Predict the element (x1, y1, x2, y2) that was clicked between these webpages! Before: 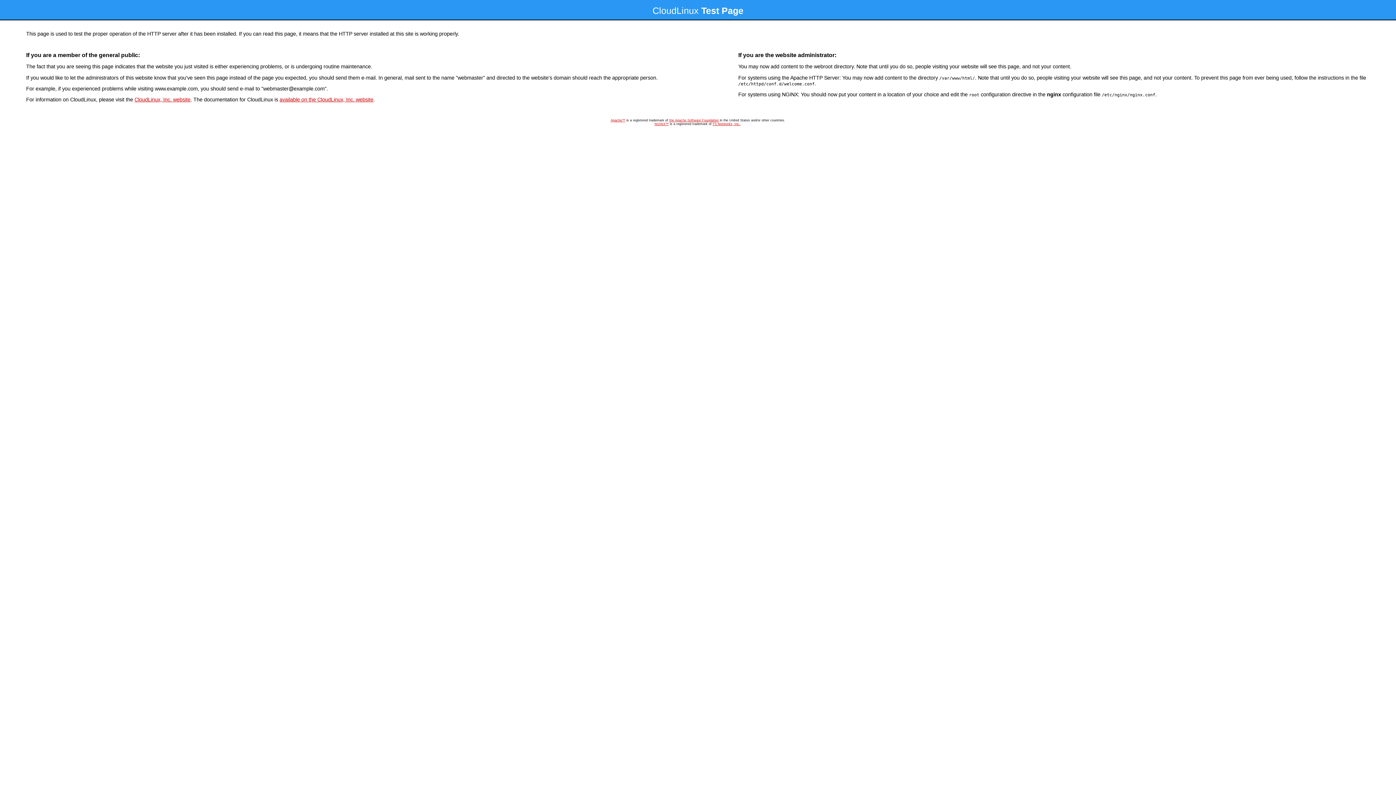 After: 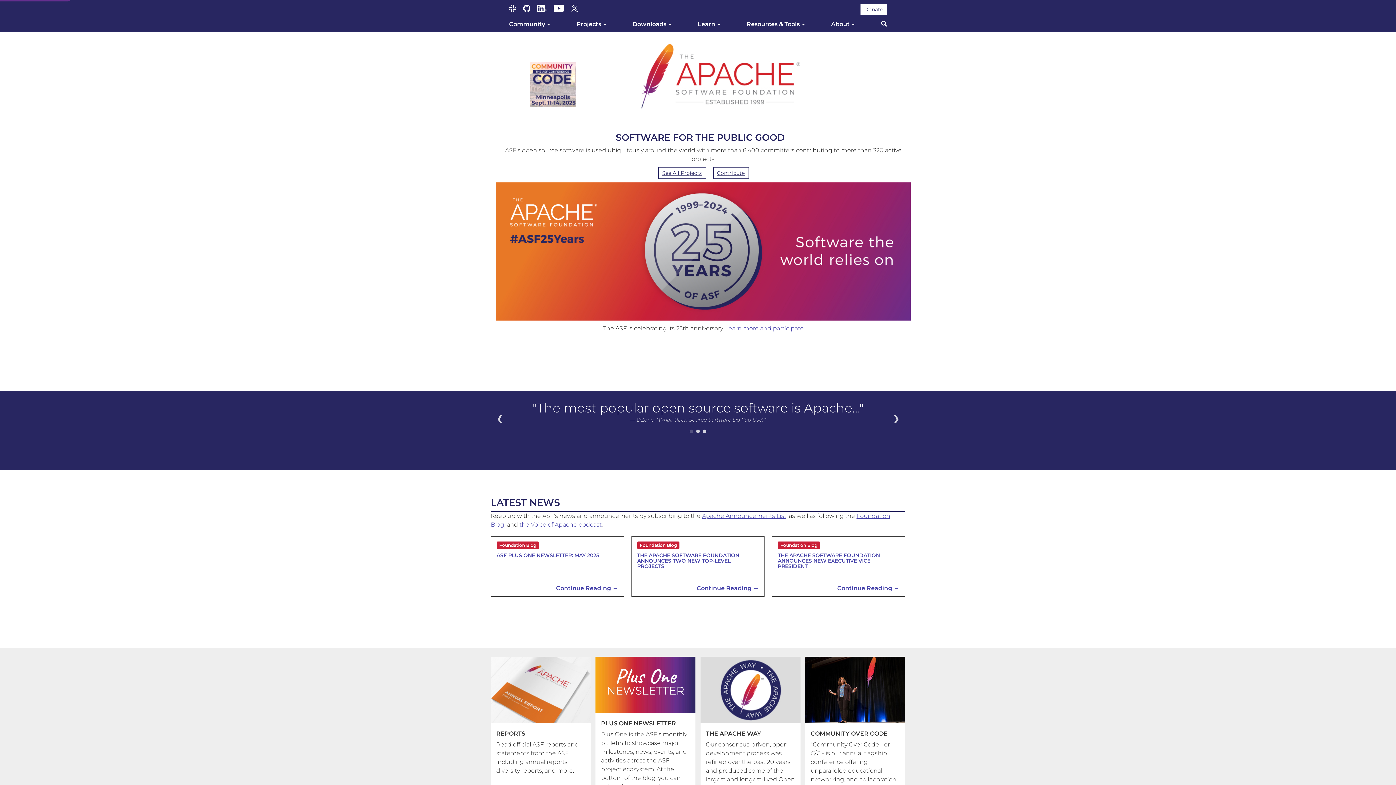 Action: bbox: (669, 118, 718, 122) label: the Apache Software Foundation